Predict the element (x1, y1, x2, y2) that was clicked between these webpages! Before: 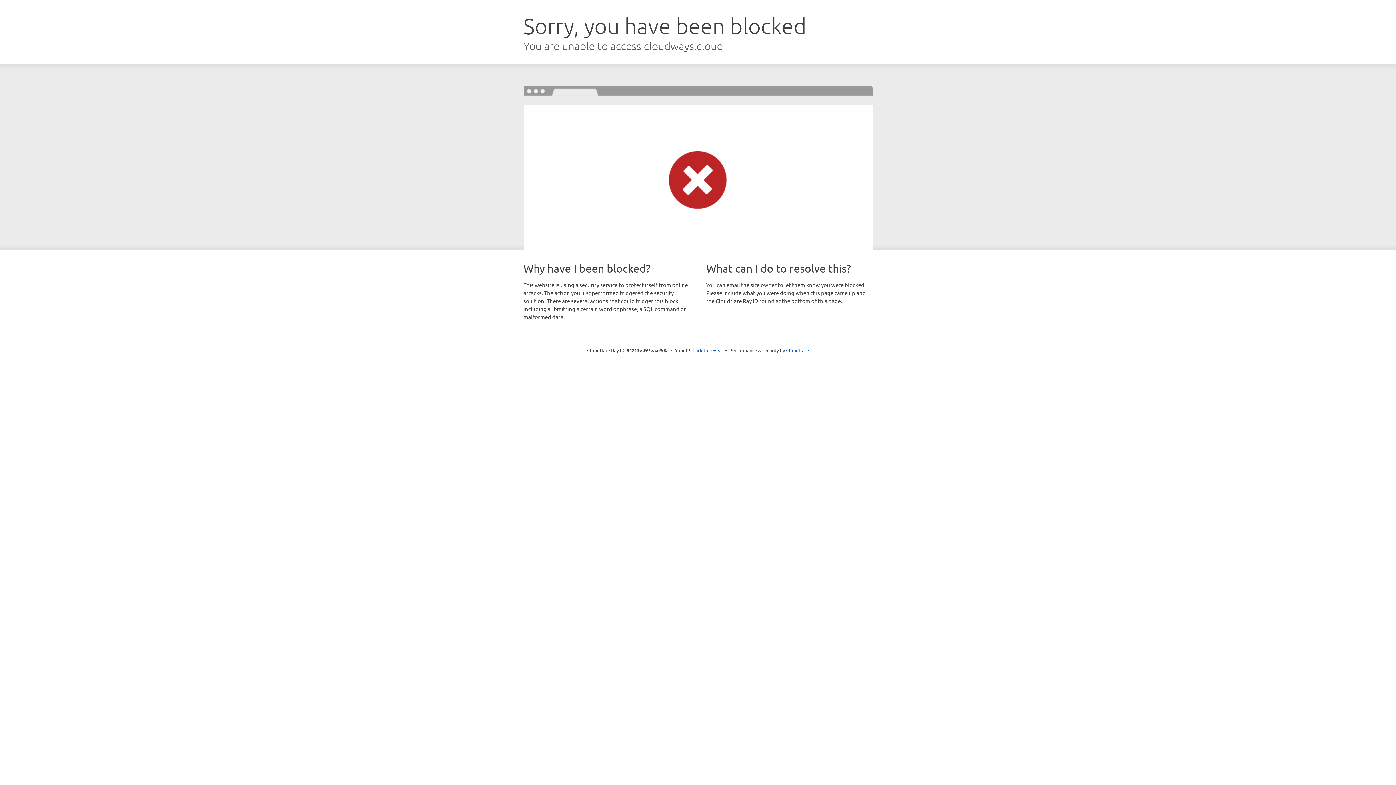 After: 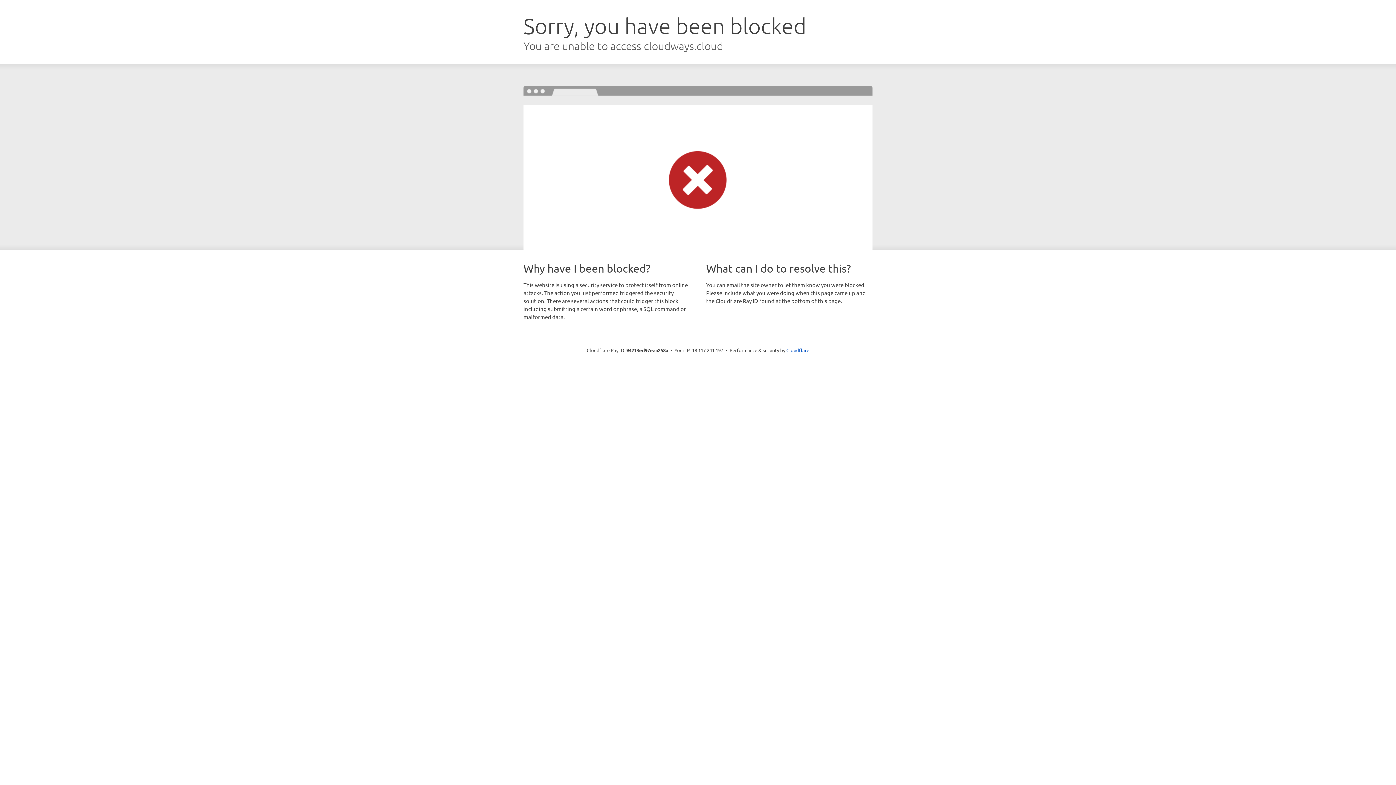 Action: bbox: (692, 346, 723, 353) label: Click to reveal